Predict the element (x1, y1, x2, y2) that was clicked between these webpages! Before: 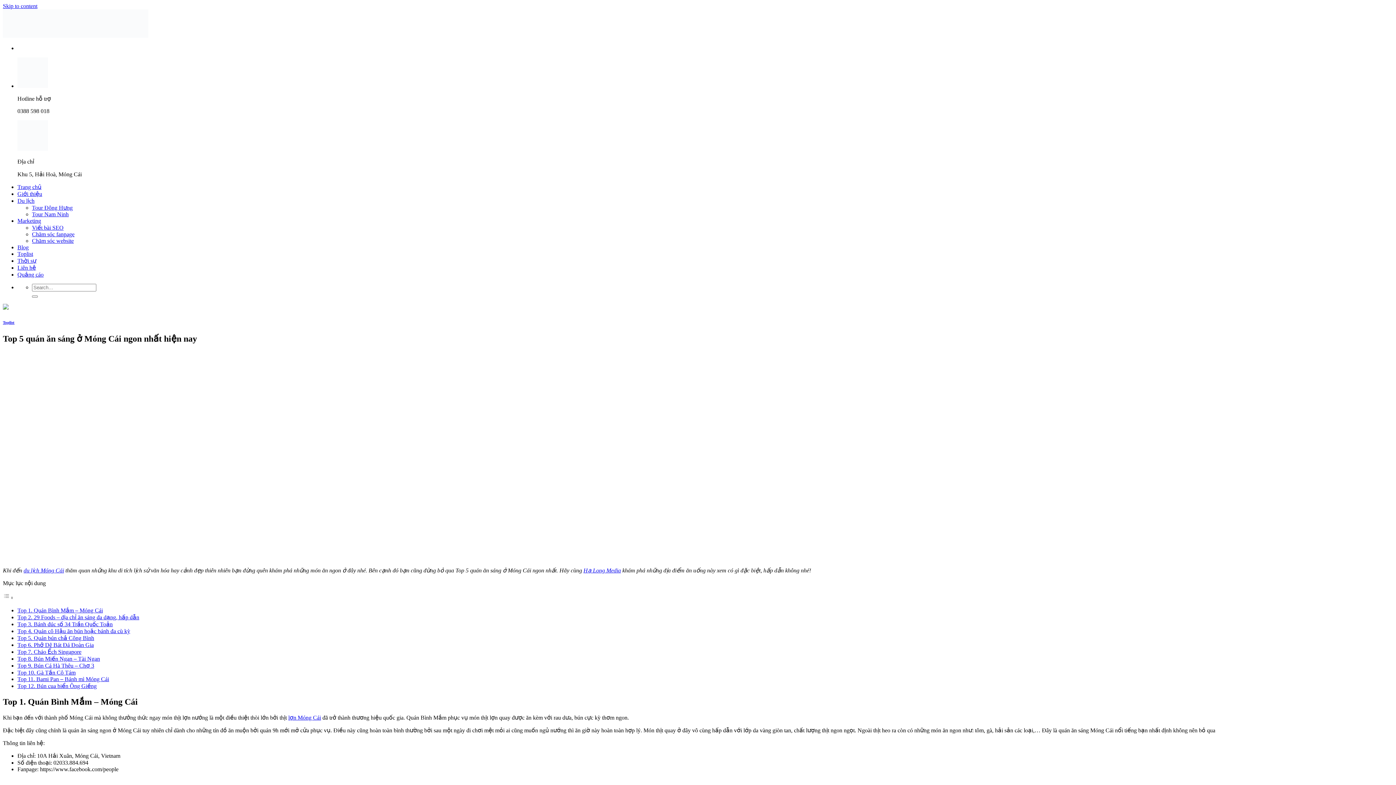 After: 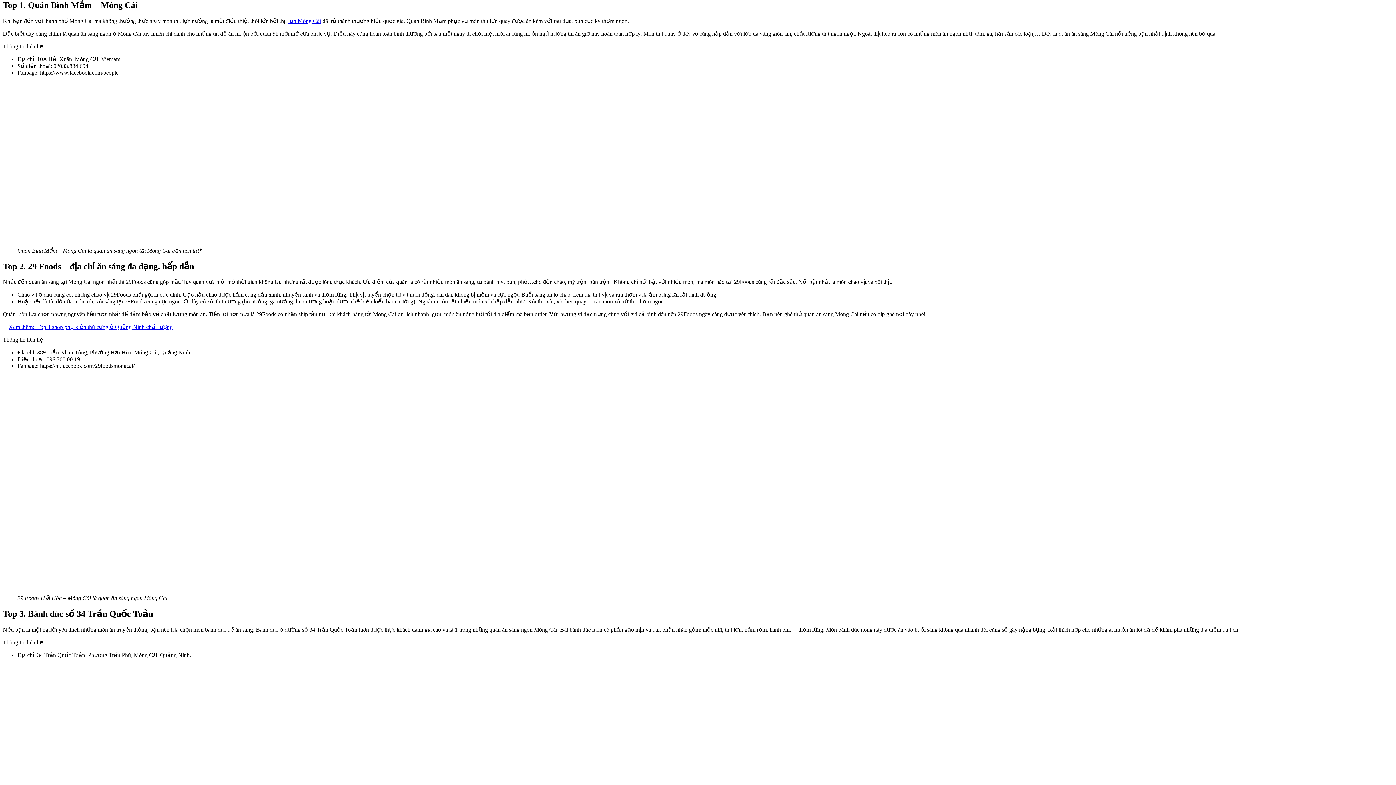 Action: label: Top 1. Quán Bình Mắm – Móng Cái bbox: (17, 607, 102, 613)